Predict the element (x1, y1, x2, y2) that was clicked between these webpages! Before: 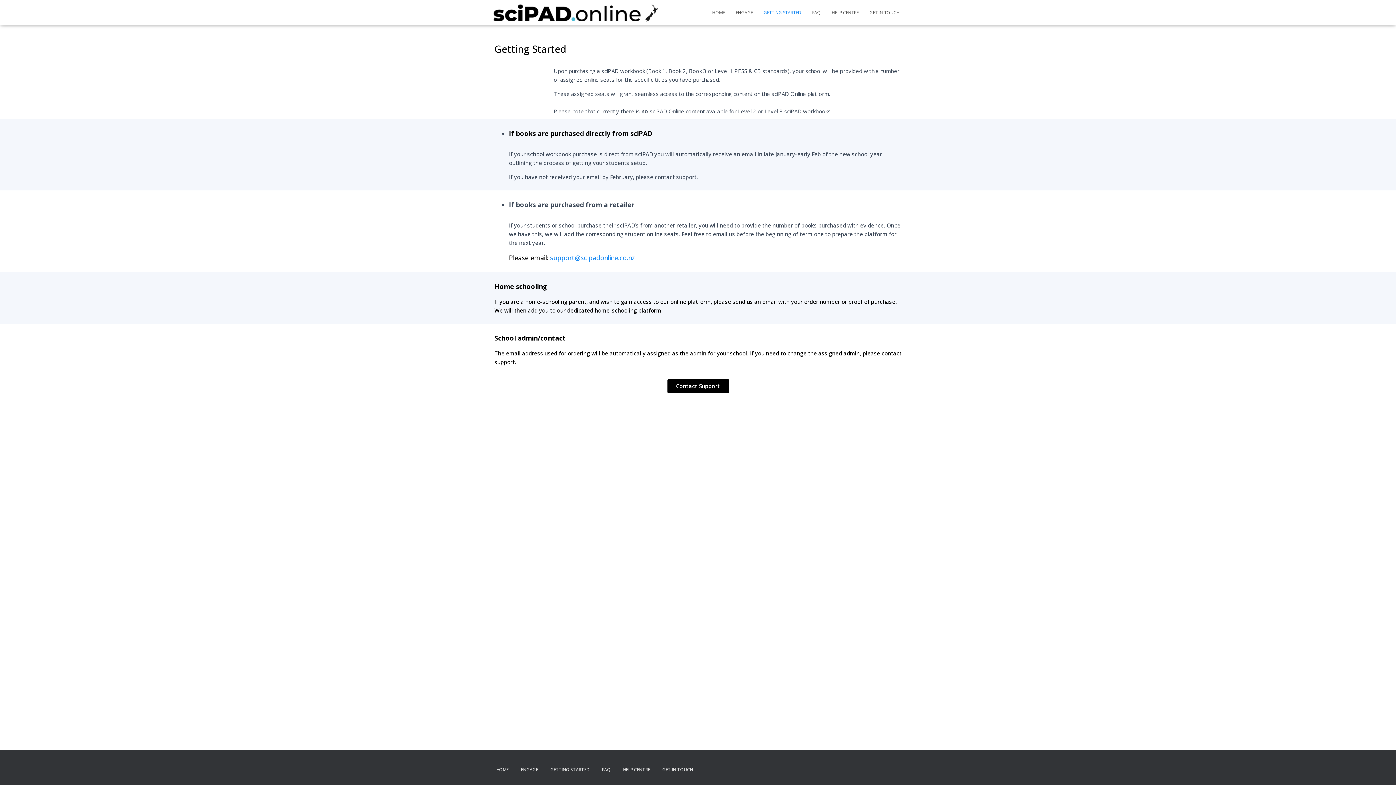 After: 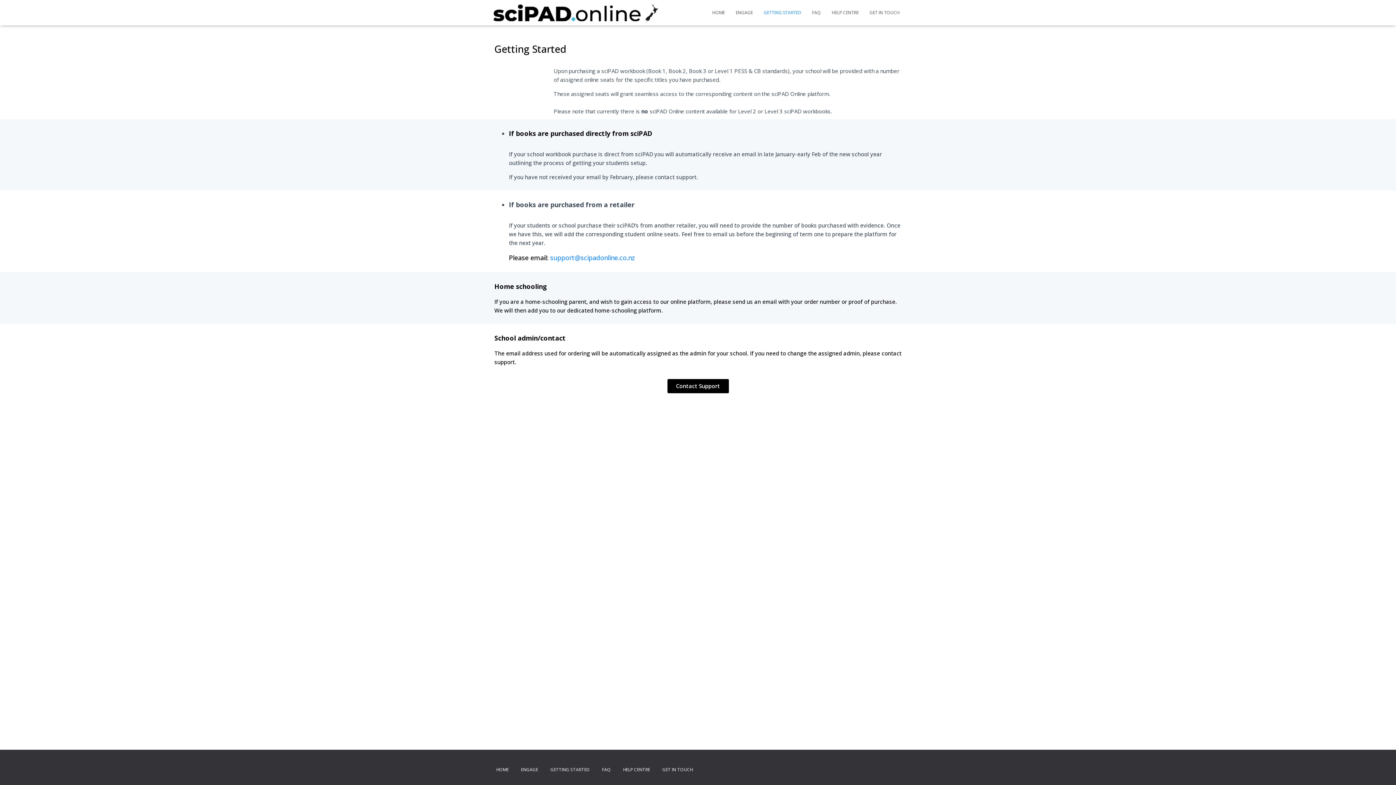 Action: label: GETTING STARTED bbox: (758, 3, 806, 21)